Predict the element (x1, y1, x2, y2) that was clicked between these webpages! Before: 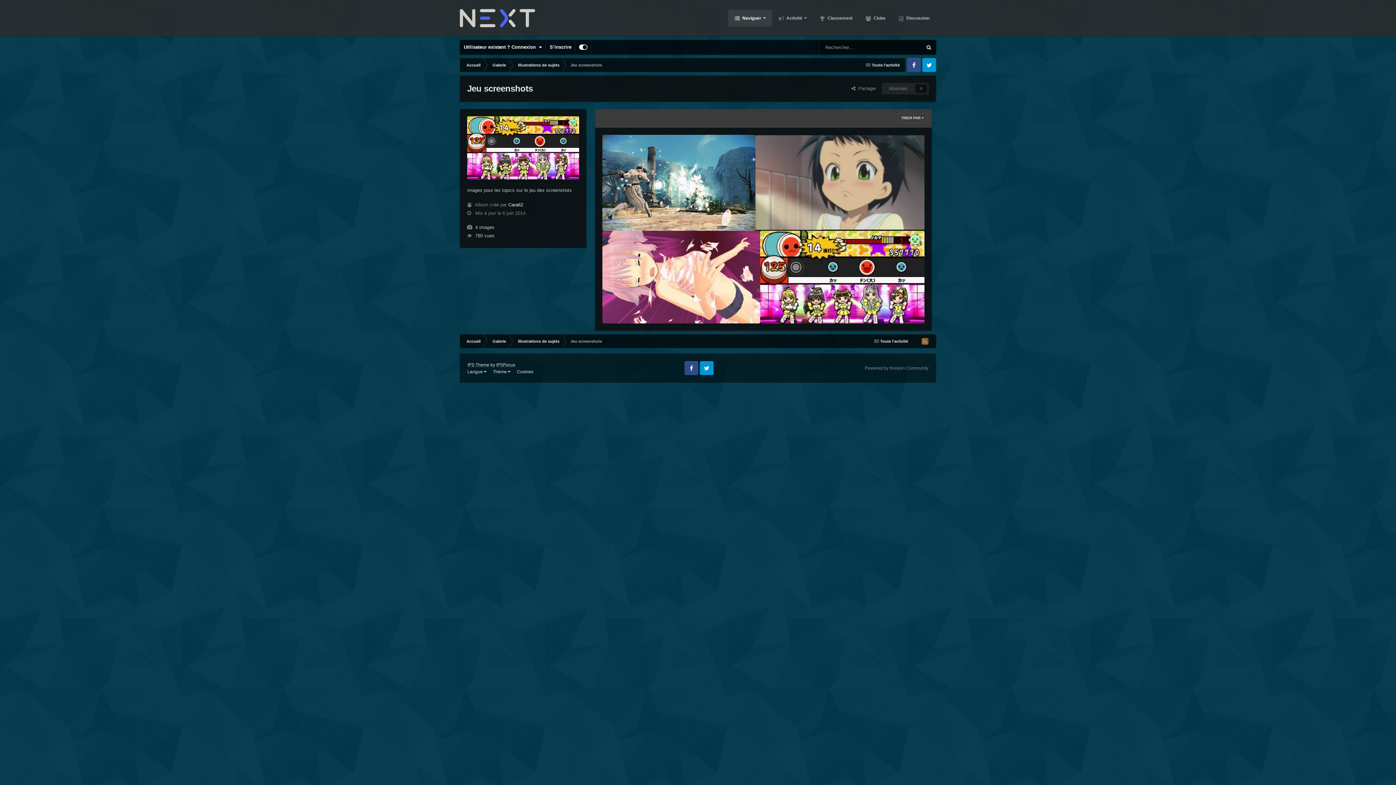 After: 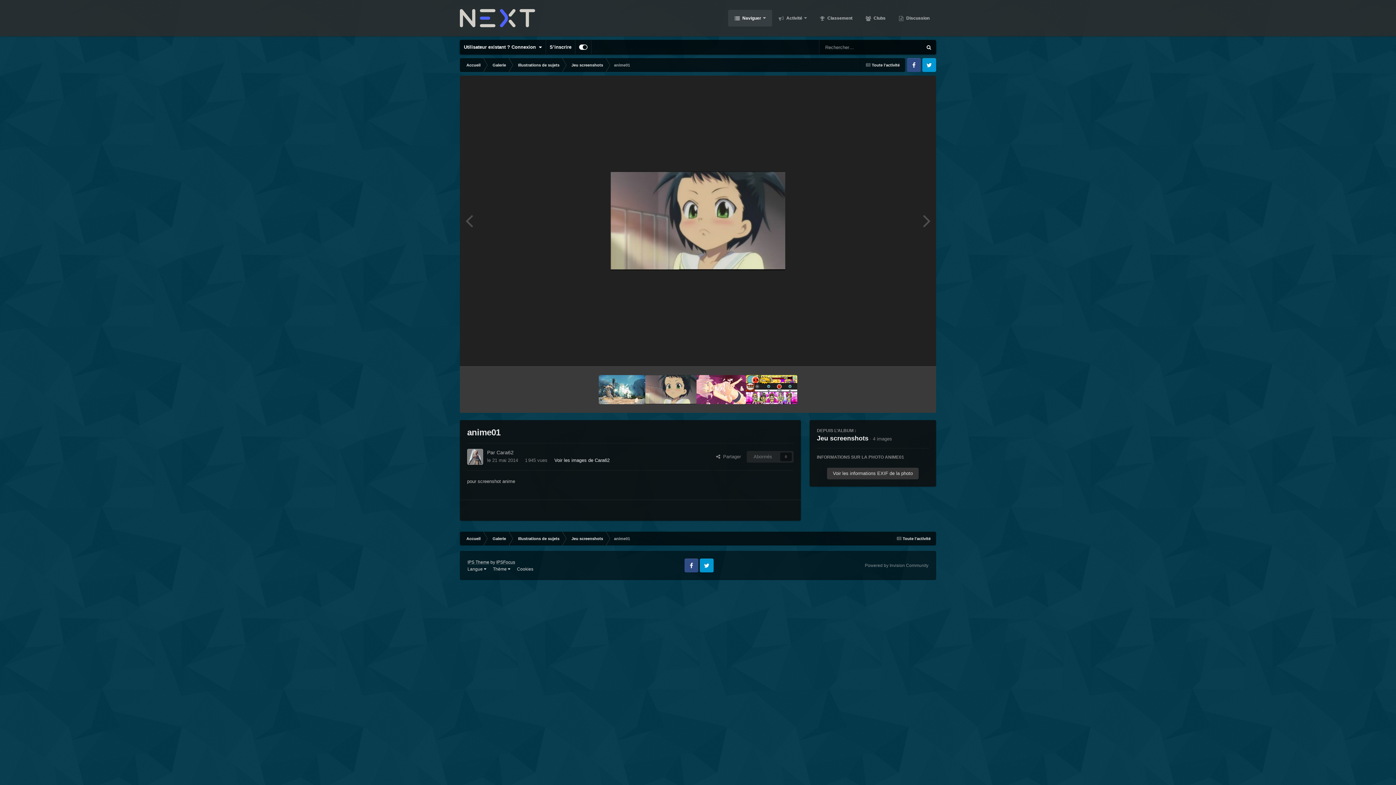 Action: bbox: (760, 212, 778, 218) label: anime01